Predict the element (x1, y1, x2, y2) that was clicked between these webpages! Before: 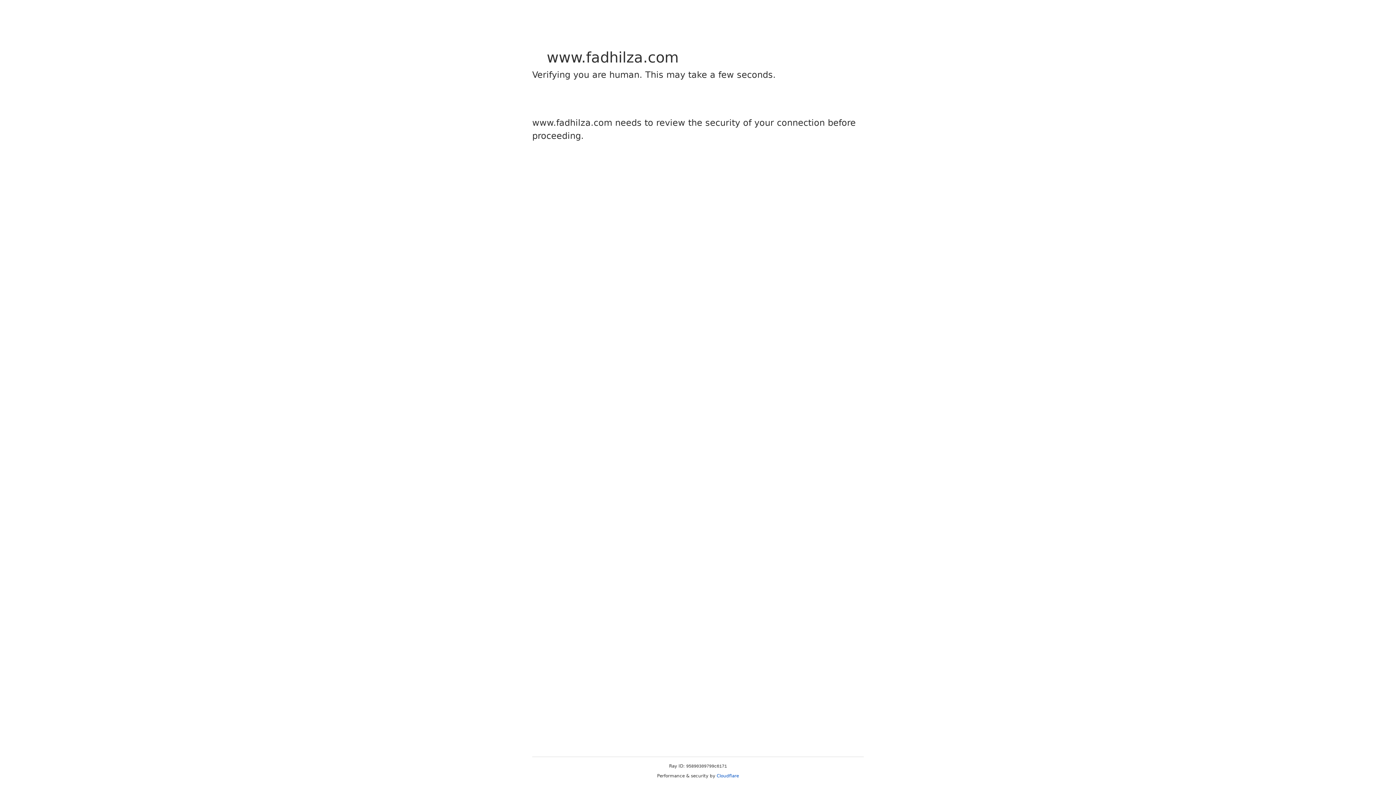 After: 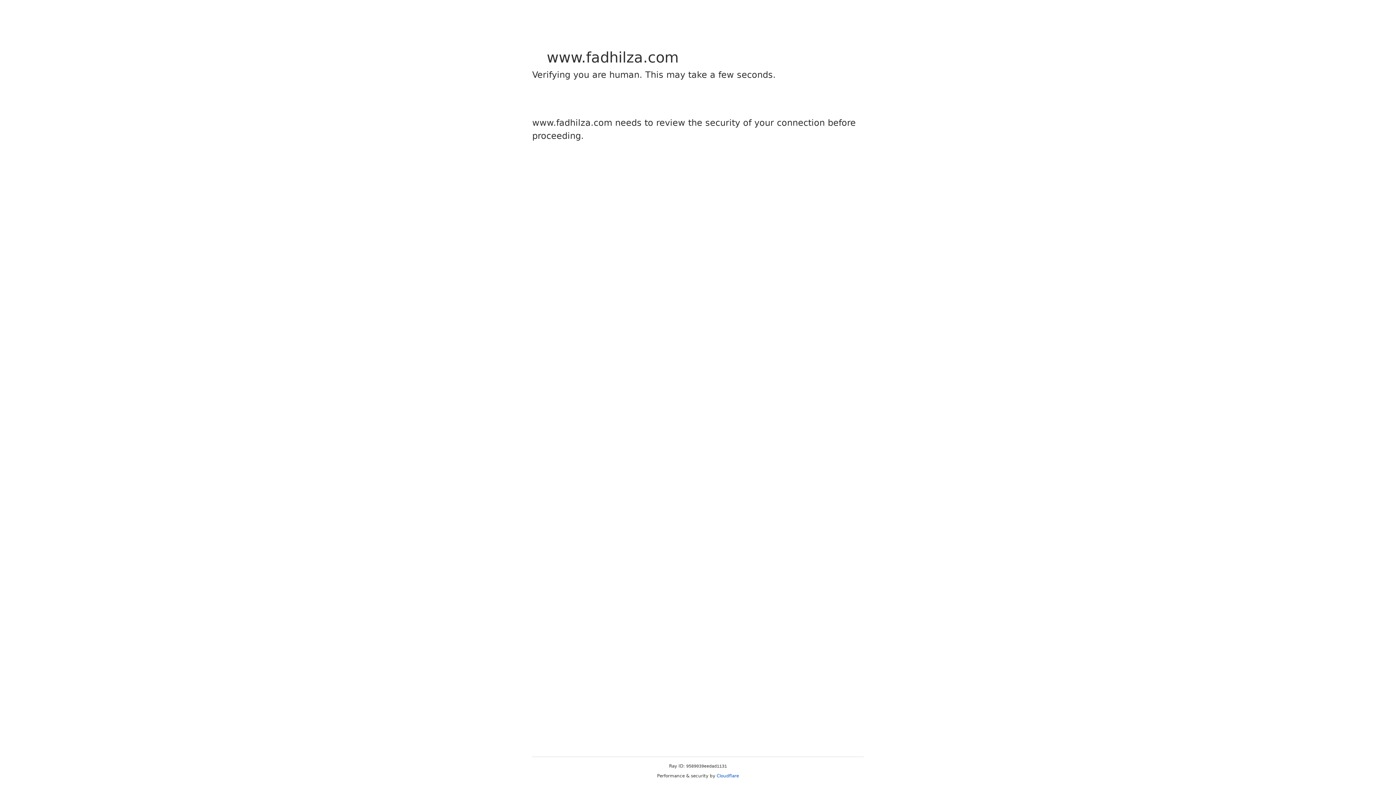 Action: label: Cloudflare bbox: (716, 773, 739, 778)